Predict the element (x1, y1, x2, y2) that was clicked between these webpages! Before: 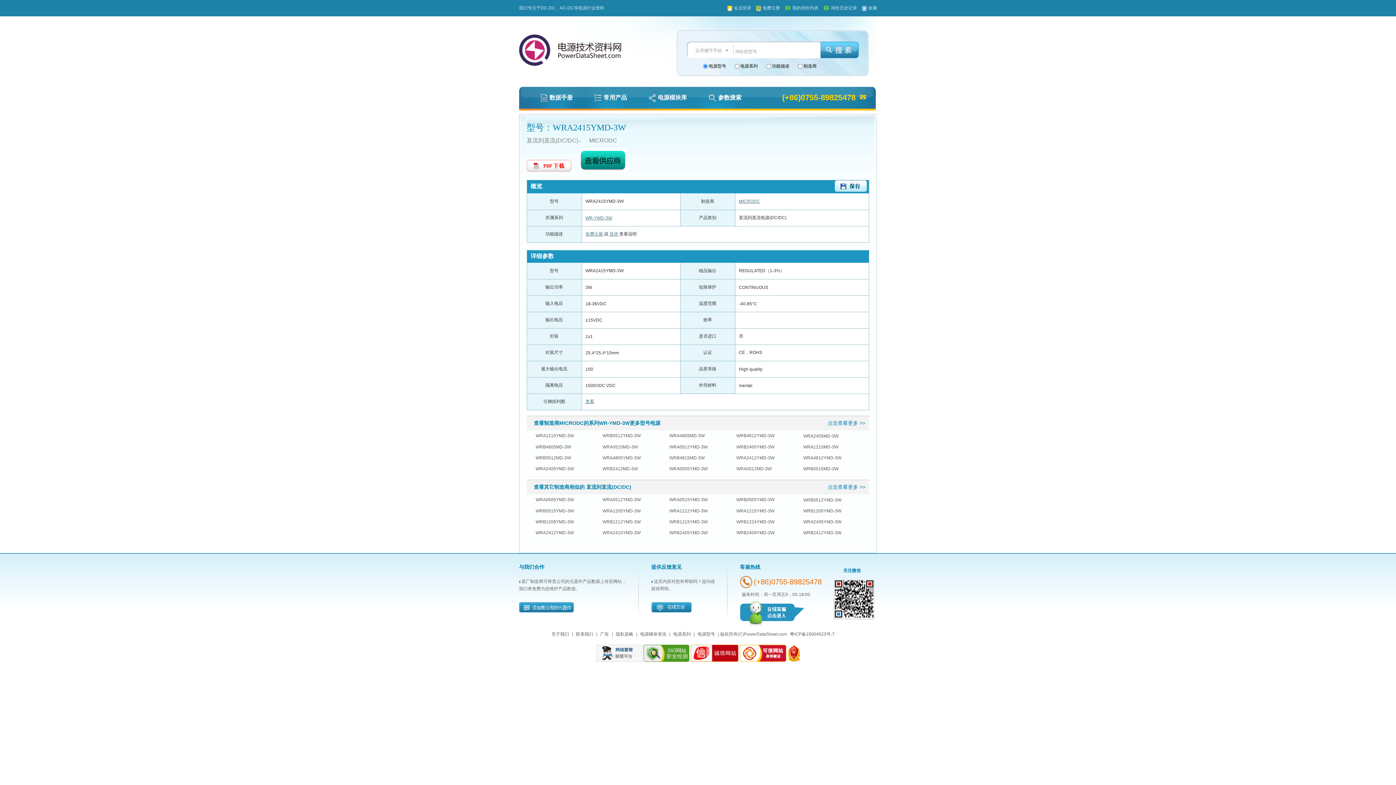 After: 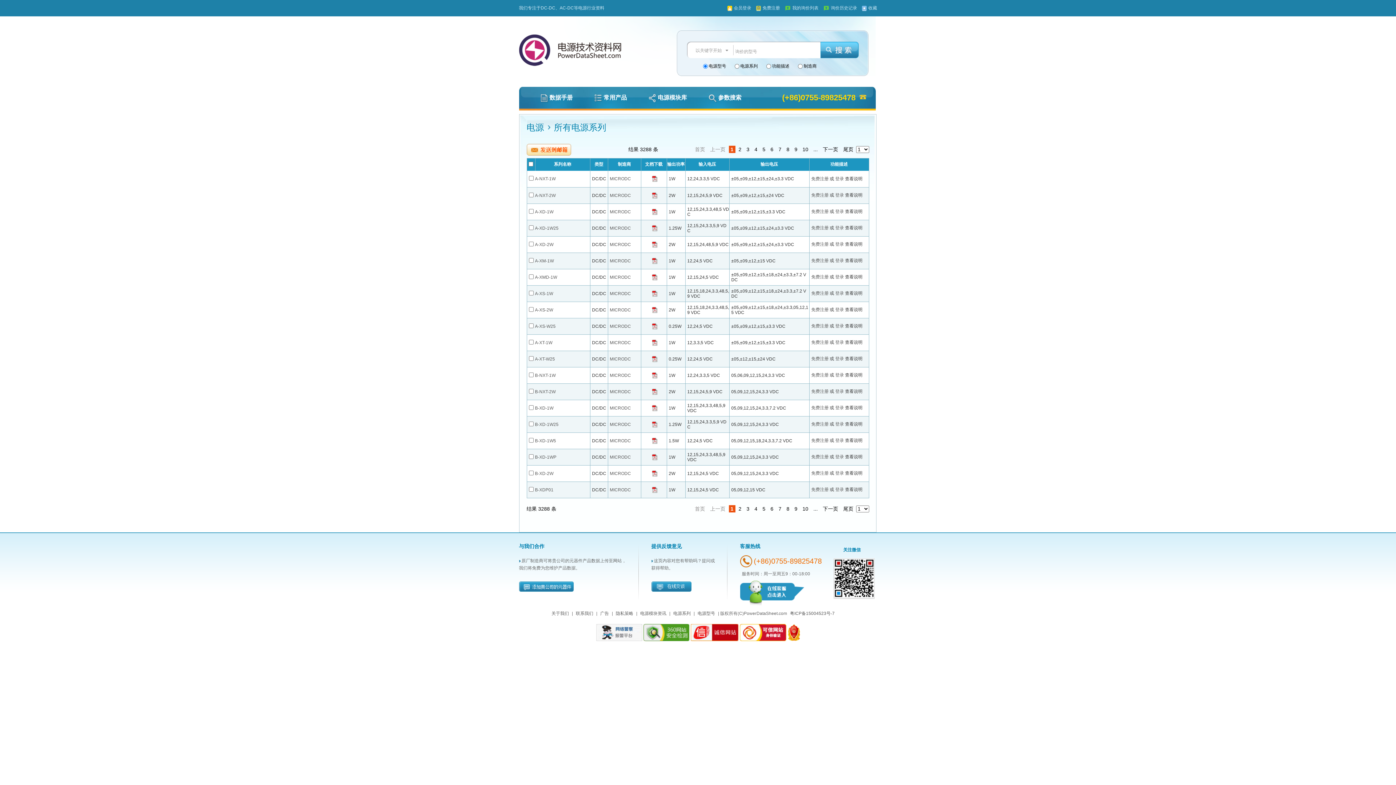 Action: bbox: (673, 631, 690, 637) label: 电源系列